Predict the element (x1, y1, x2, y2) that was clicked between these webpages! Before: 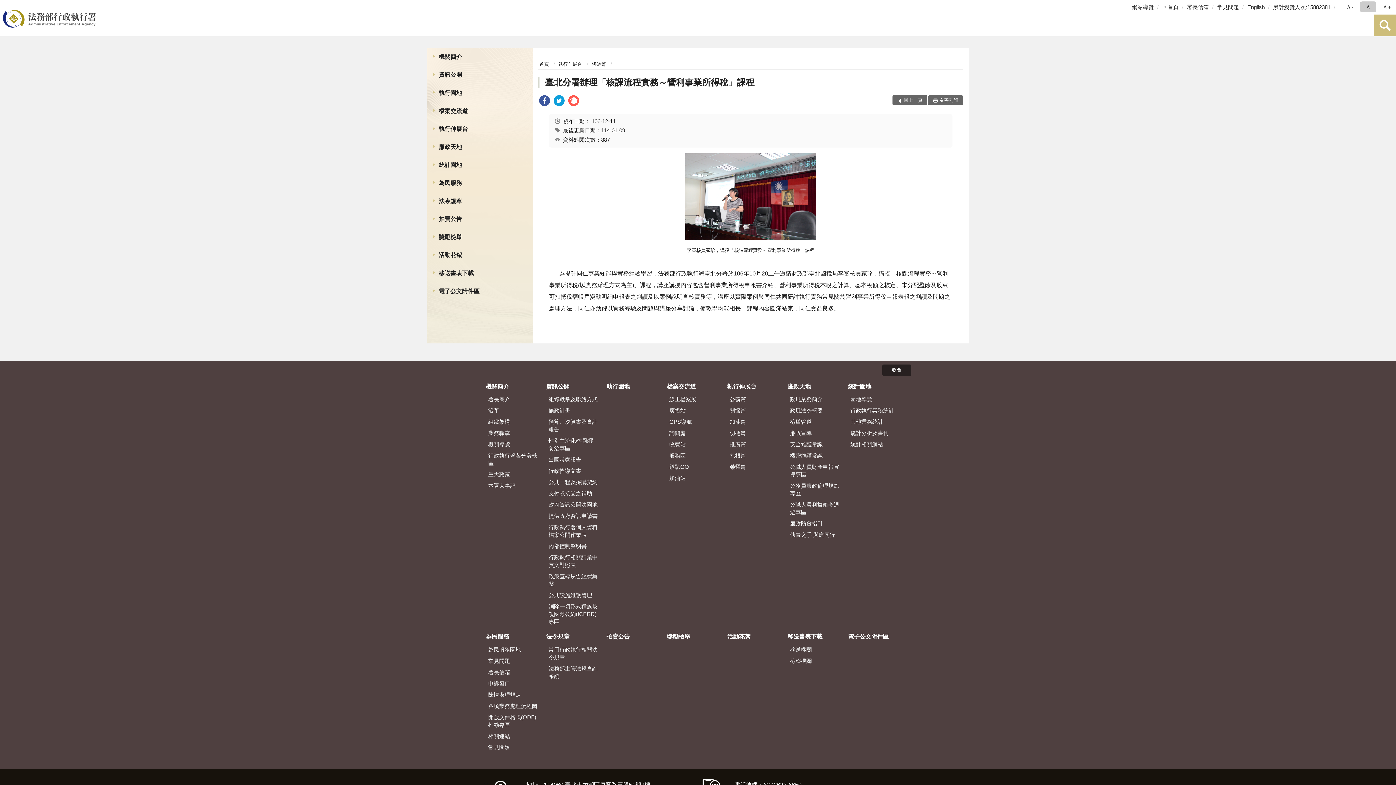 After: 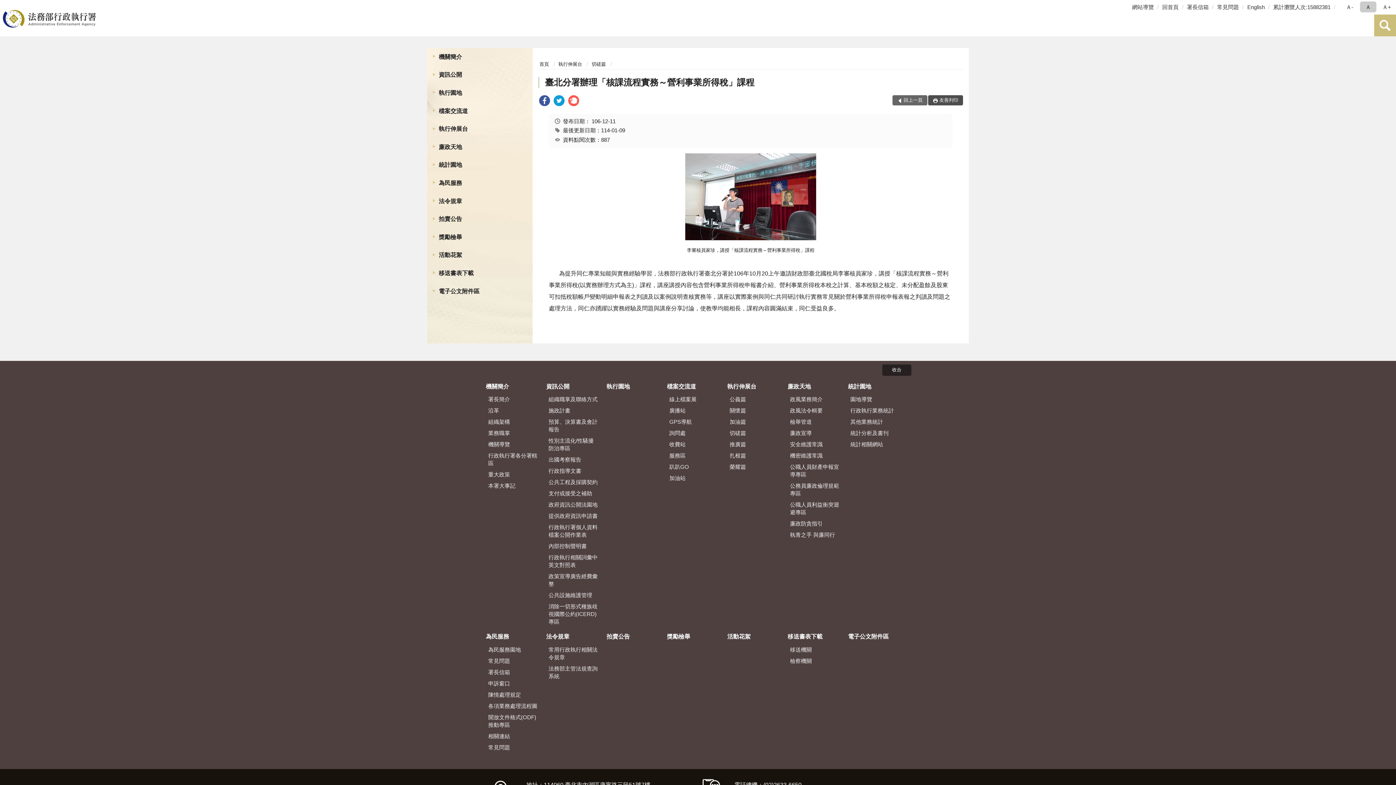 Action: label: 友善列印 bbox: (928, 95, 963, 105)